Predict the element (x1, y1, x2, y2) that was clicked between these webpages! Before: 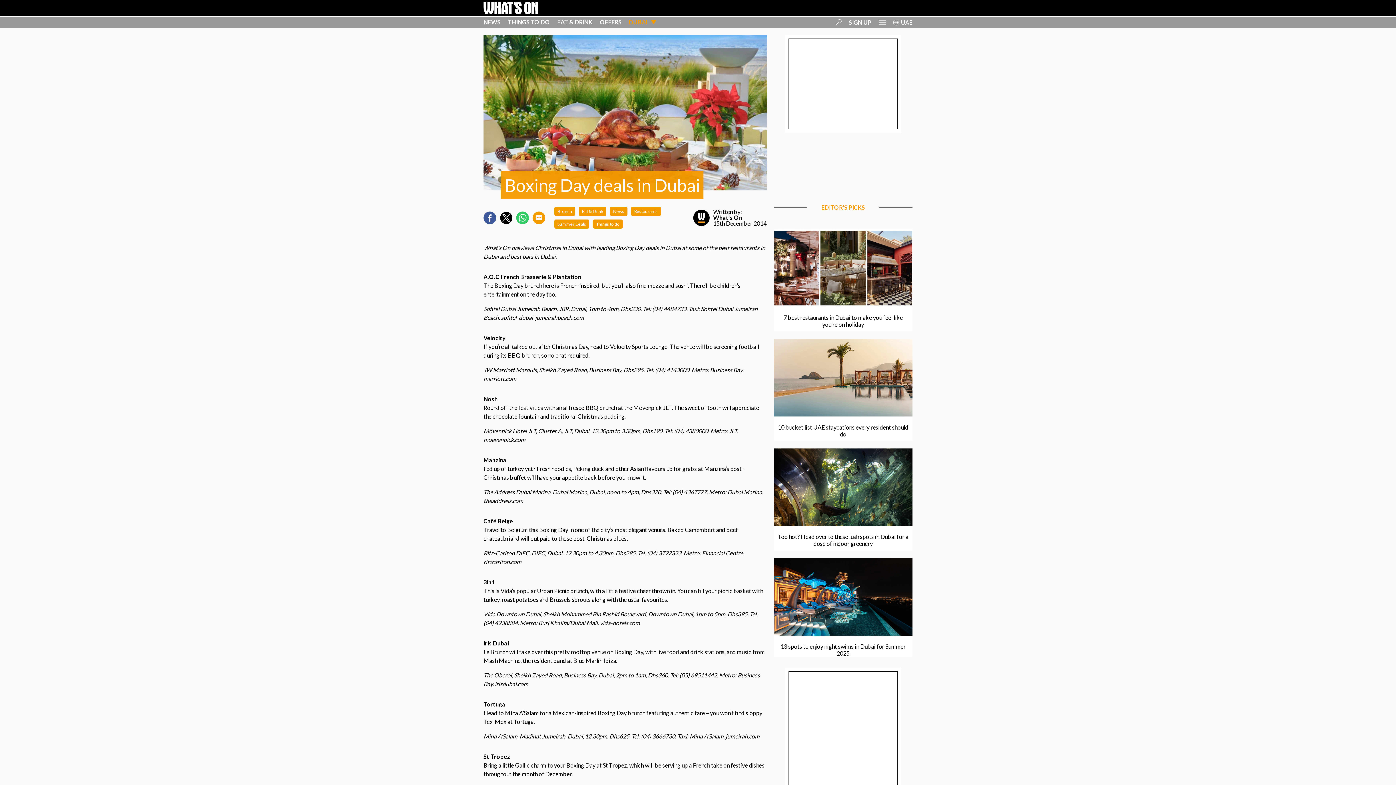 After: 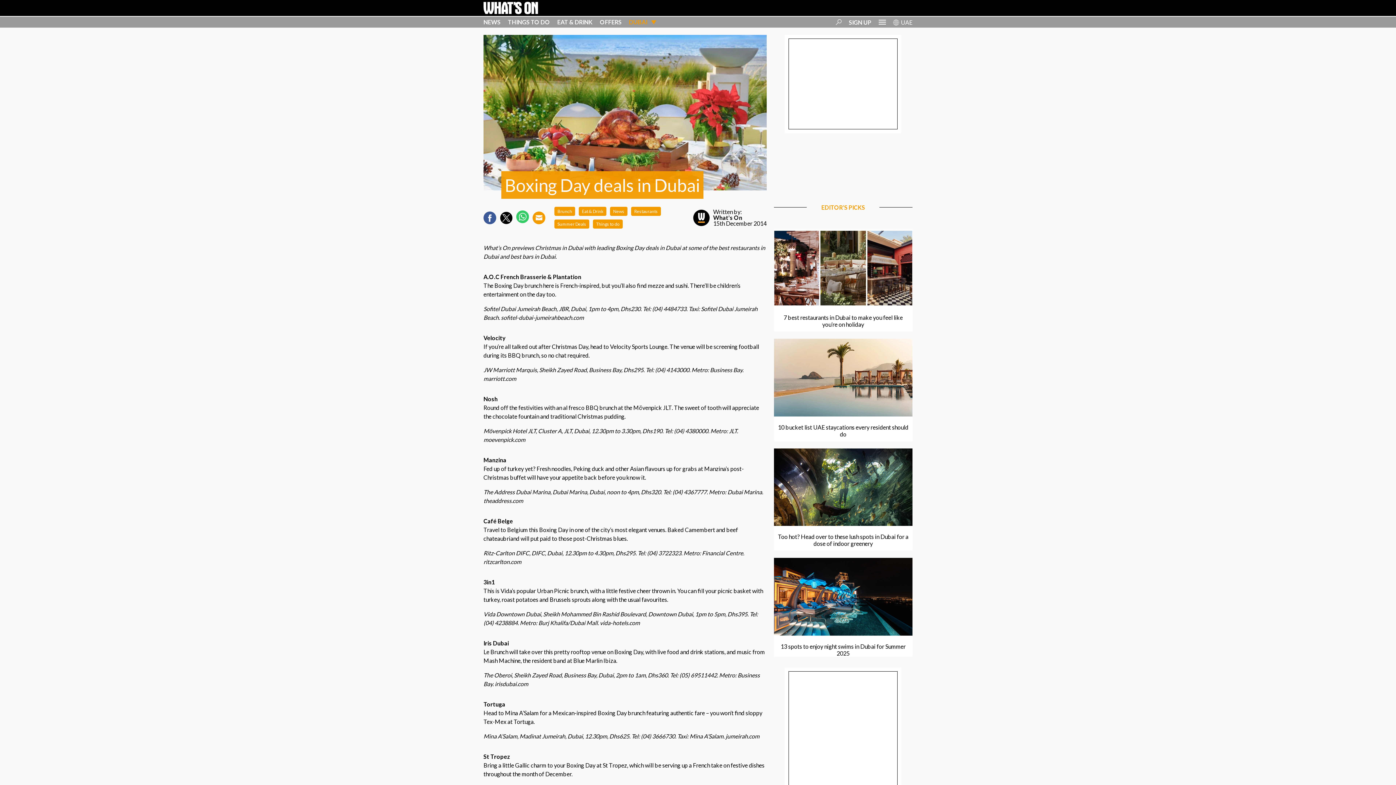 Action: bbox: (516, 211, 529, 224)